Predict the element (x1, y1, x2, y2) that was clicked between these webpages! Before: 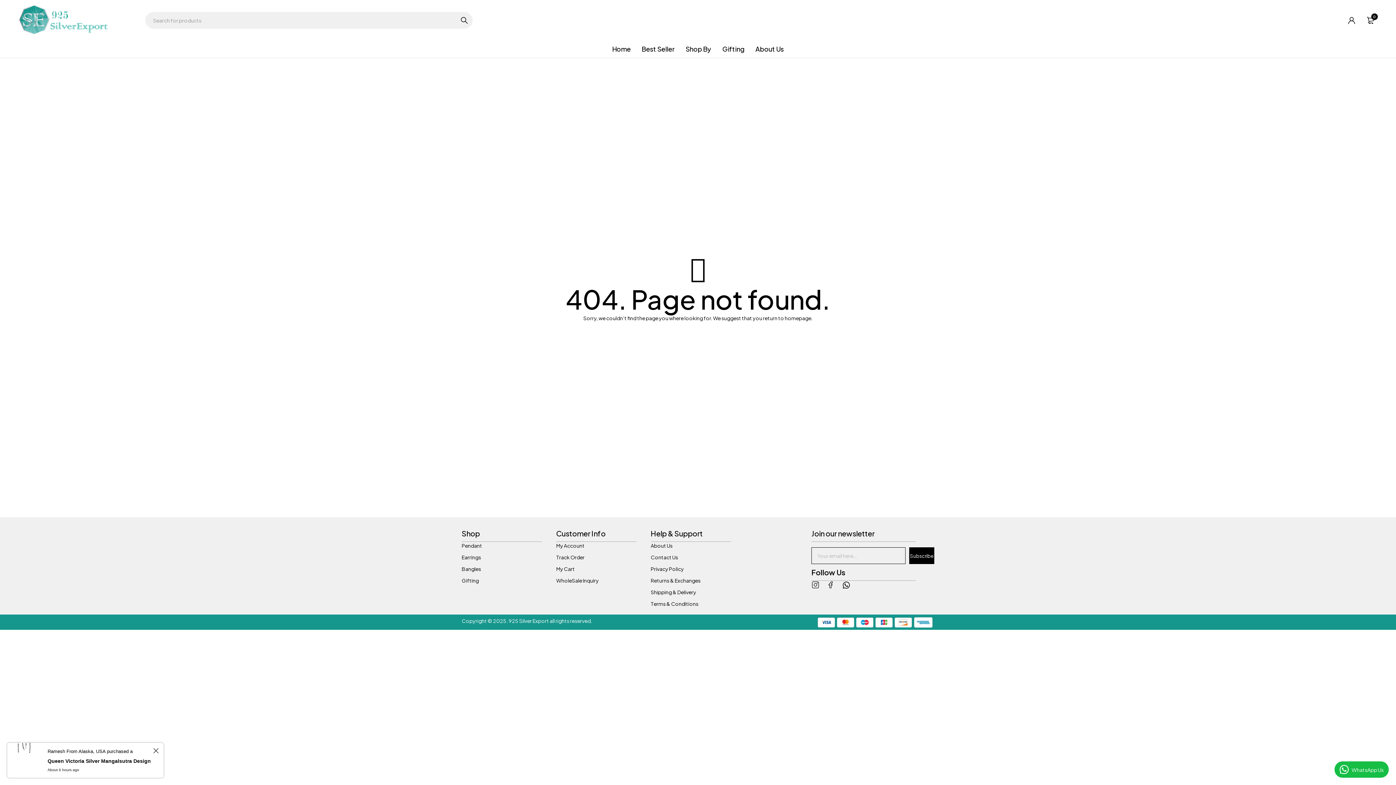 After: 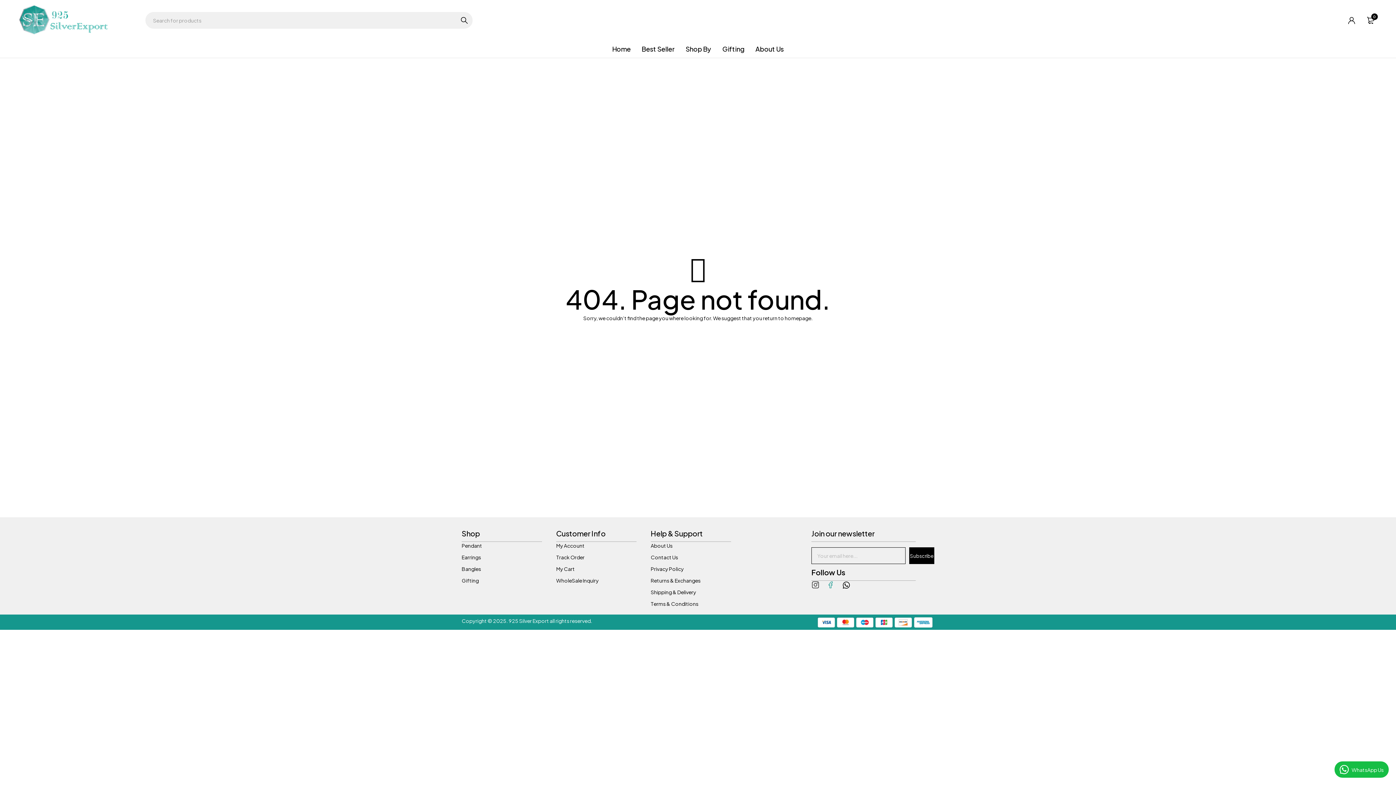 Action: bbox: (826, 581, 834, 589)